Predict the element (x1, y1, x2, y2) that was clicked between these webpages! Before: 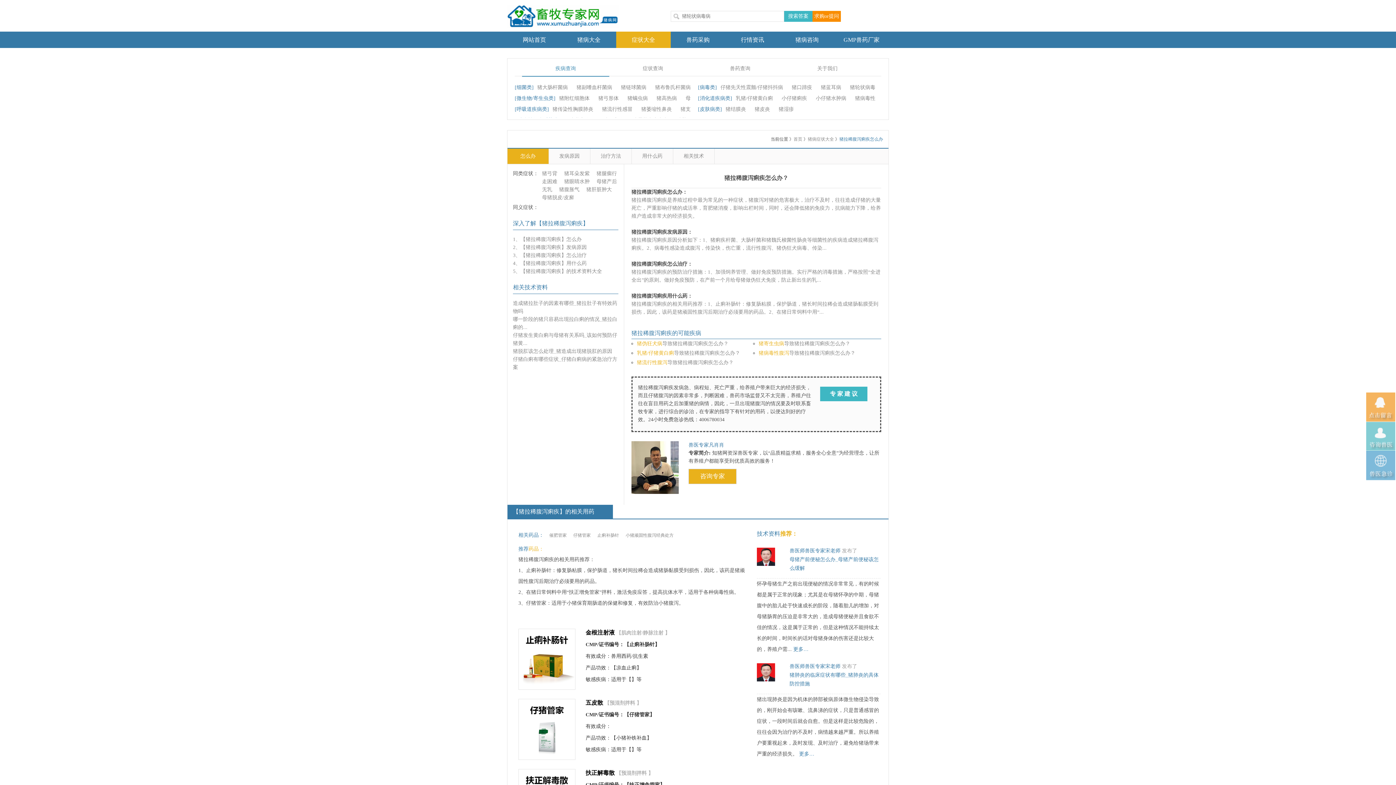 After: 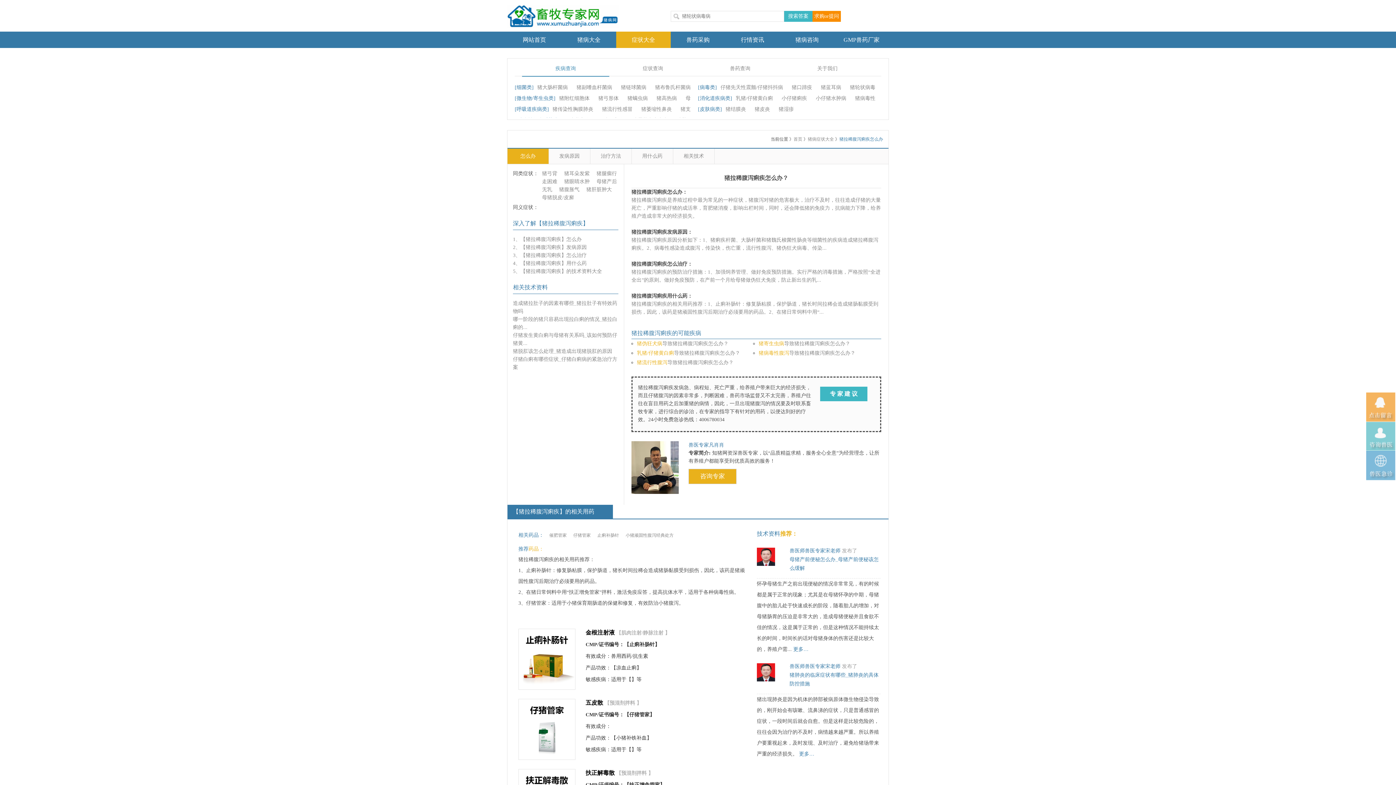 Action: bbox: (518, 751, 575, 757)